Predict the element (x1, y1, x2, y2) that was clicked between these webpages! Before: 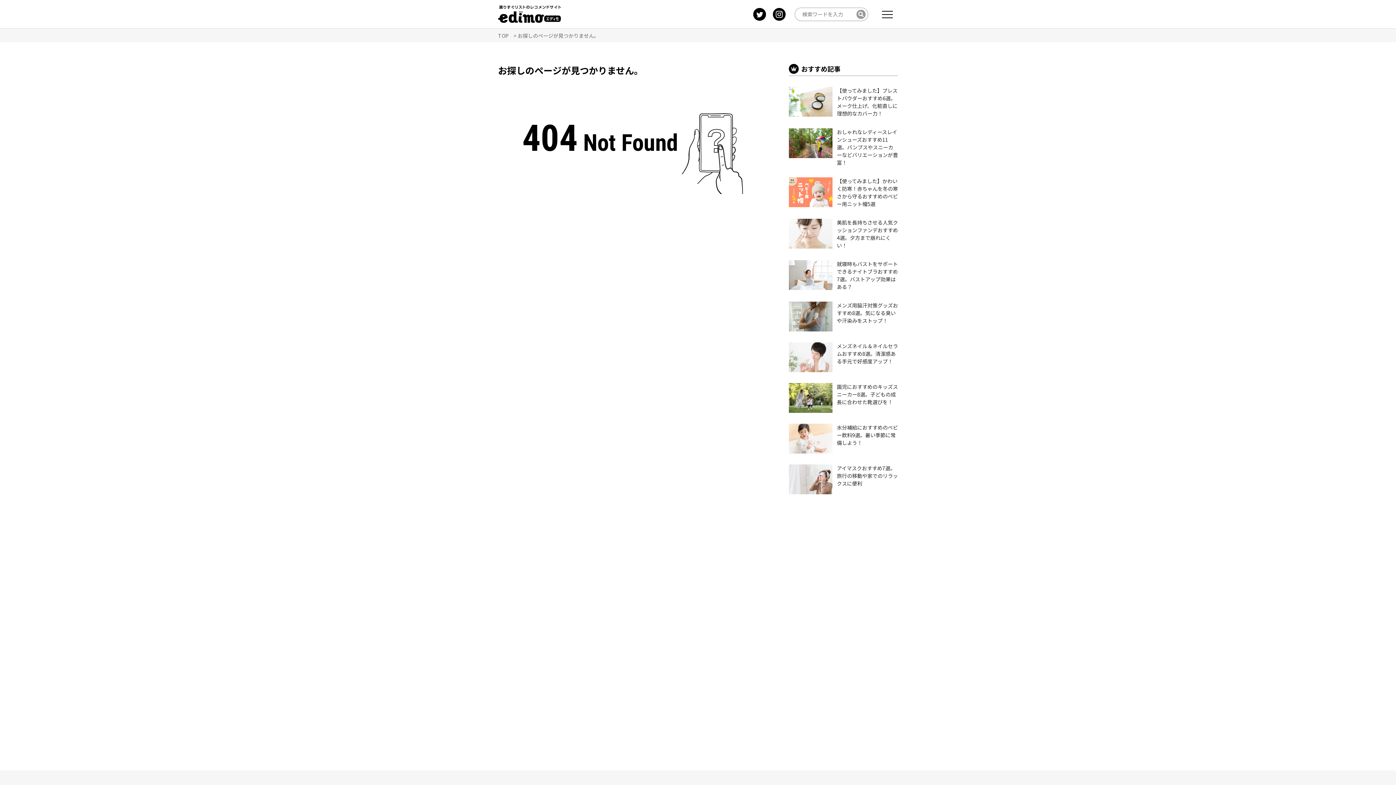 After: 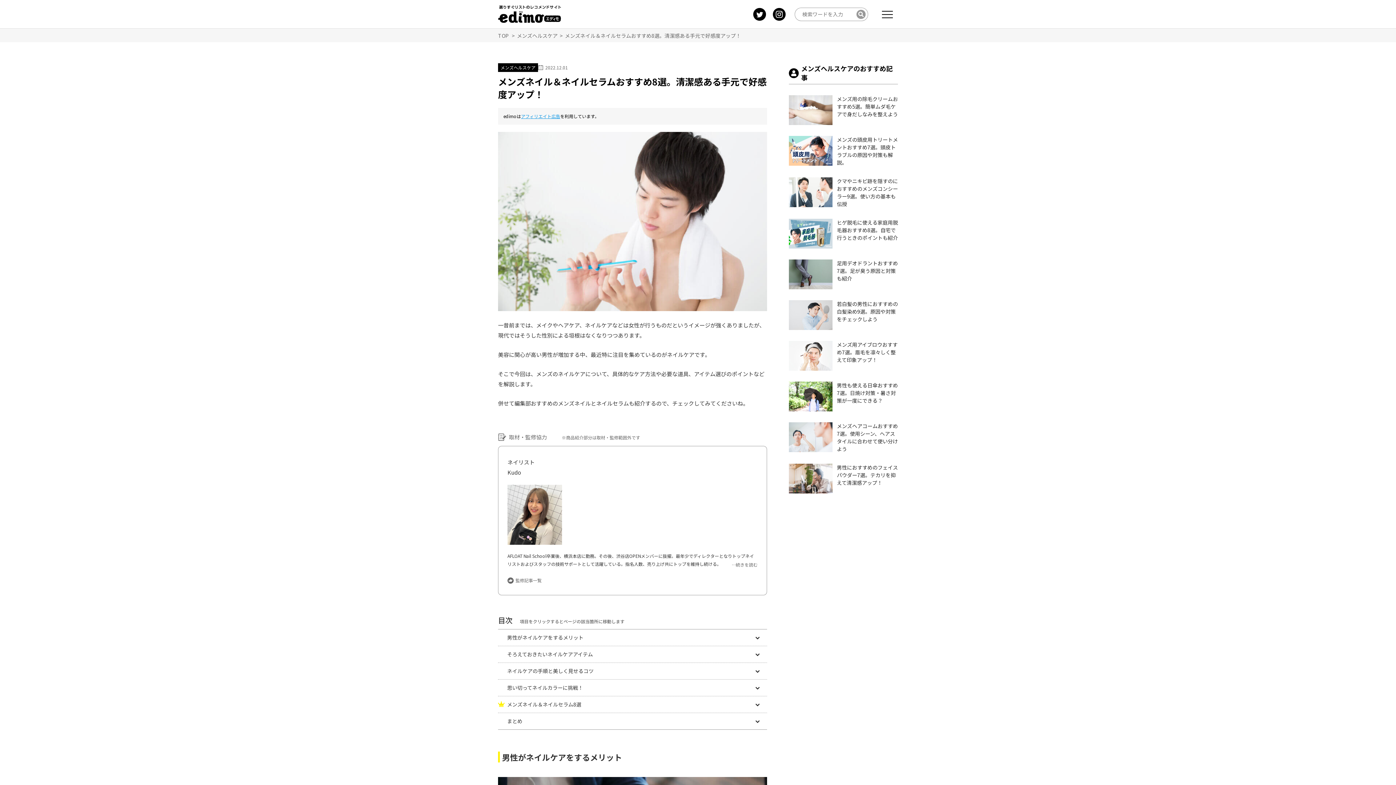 Action: bbox: (789, 342, 832, 372)